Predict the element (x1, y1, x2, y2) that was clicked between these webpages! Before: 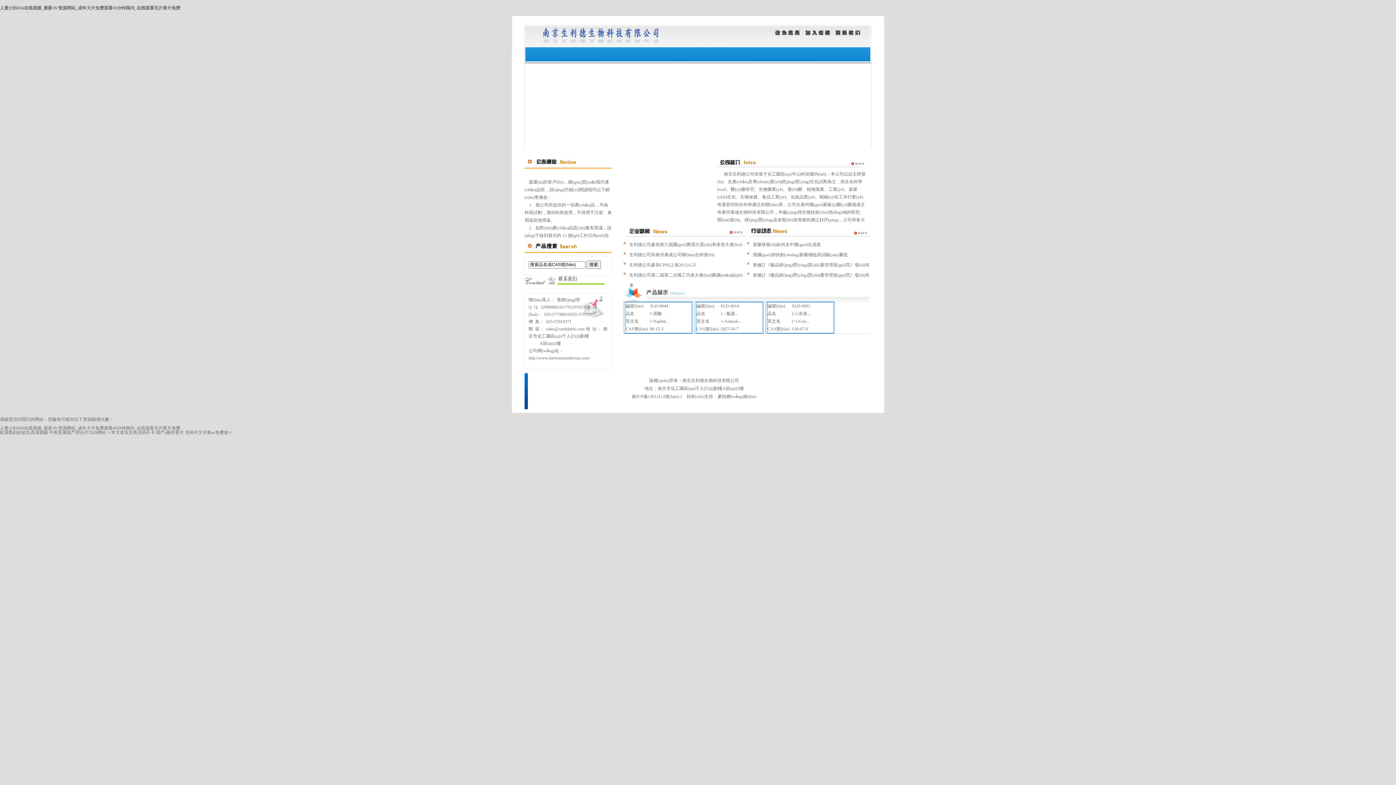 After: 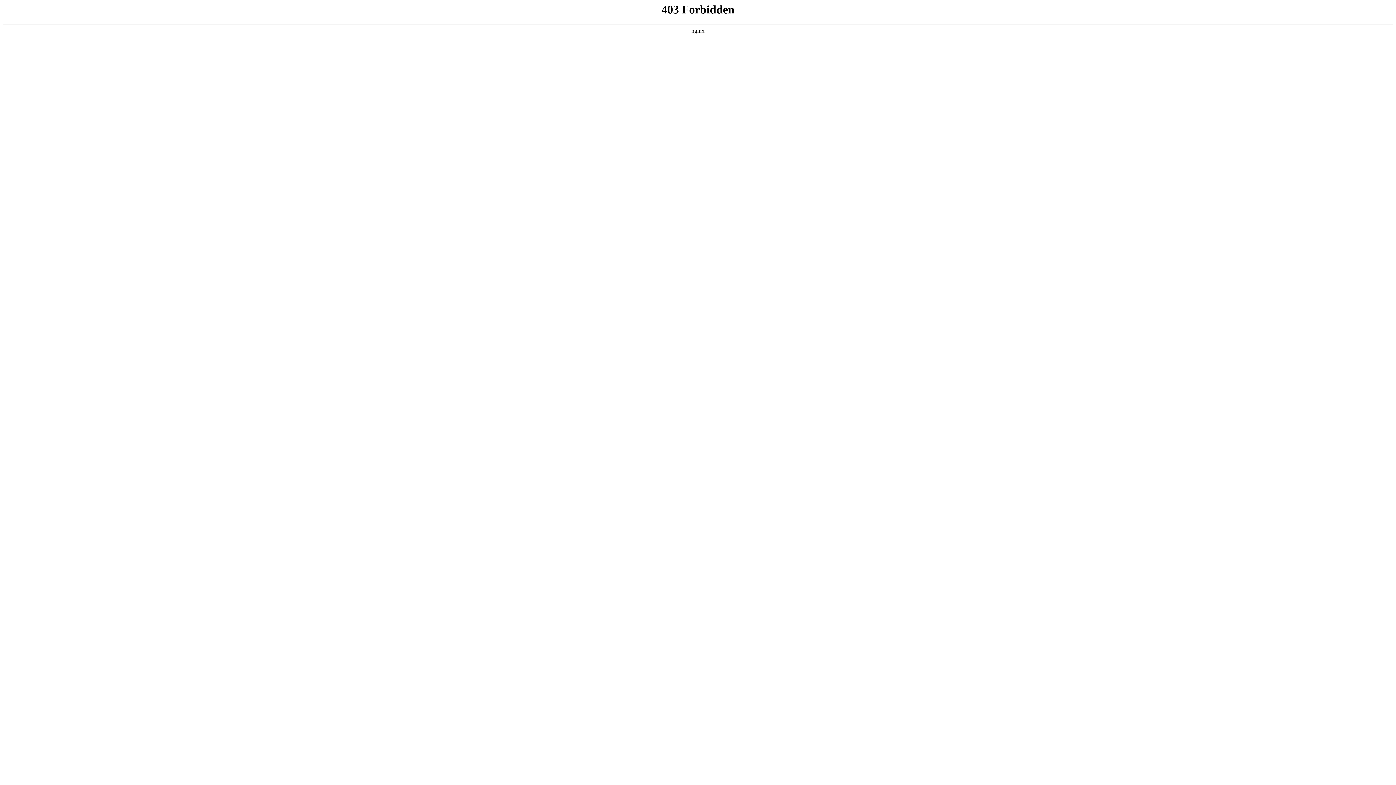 Action: bbox: (848, 161, 857, 166) label:         